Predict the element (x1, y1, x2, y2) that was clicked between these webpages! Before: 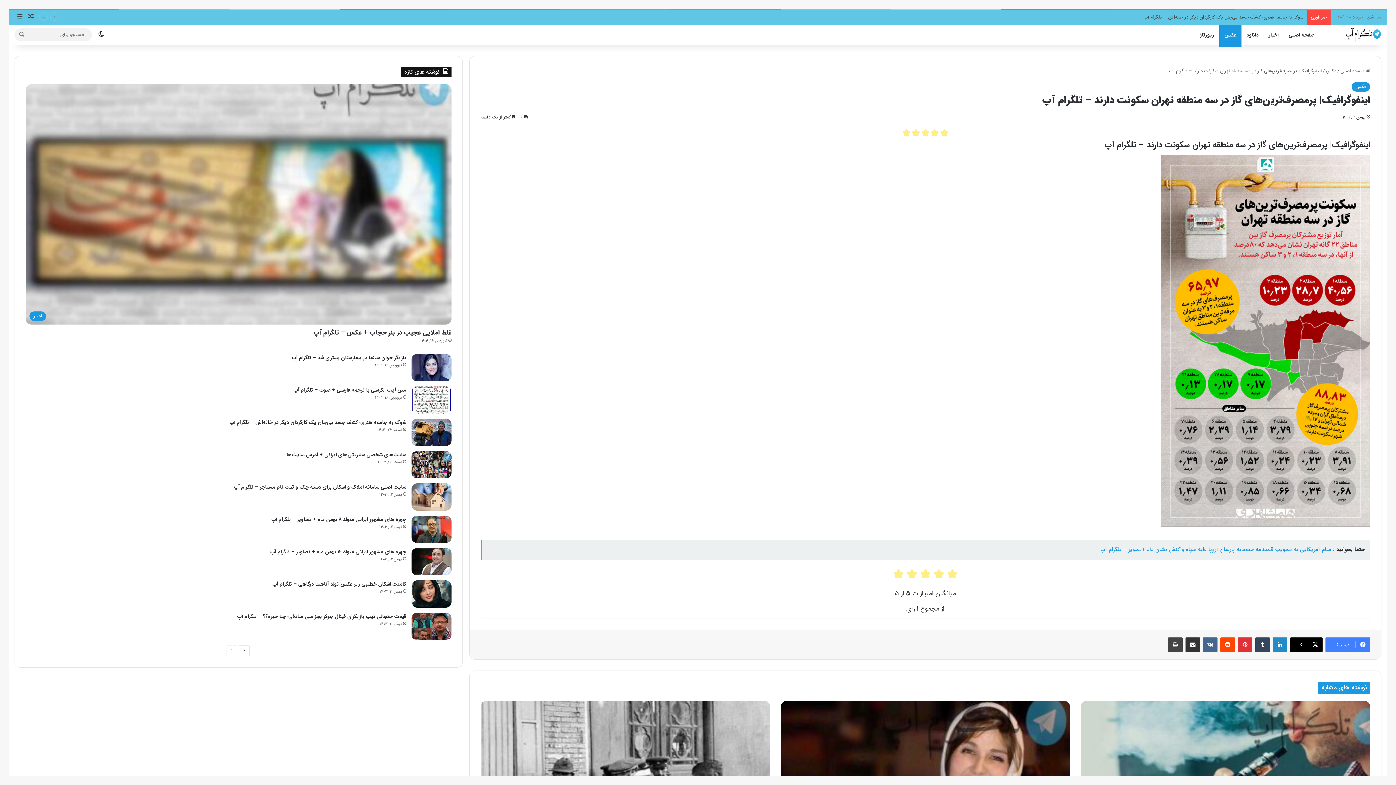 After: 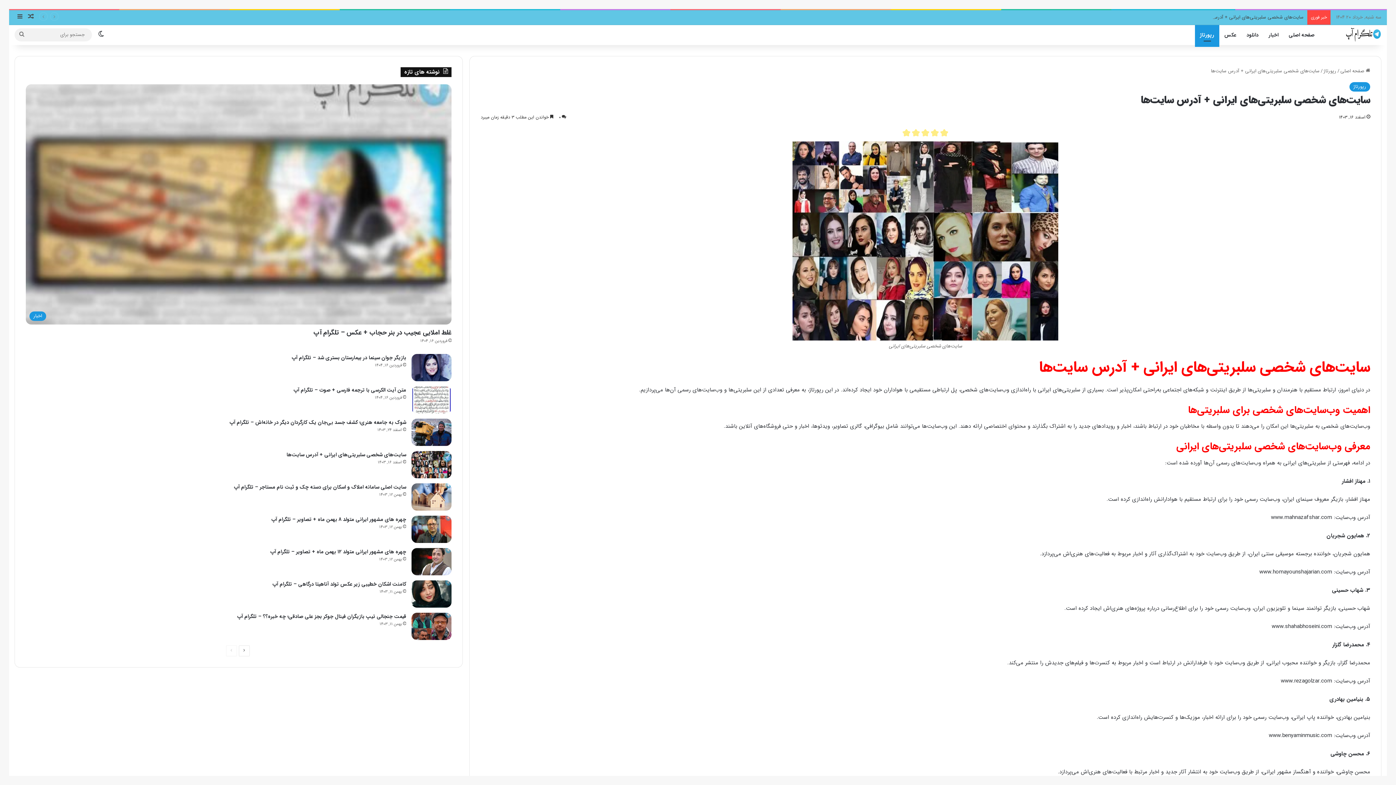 Action: label: سایت‌های شخصی سلبریتی‌های ایرانی + آدرس سایت‌ها bbox: (411, 451, 451, 478)